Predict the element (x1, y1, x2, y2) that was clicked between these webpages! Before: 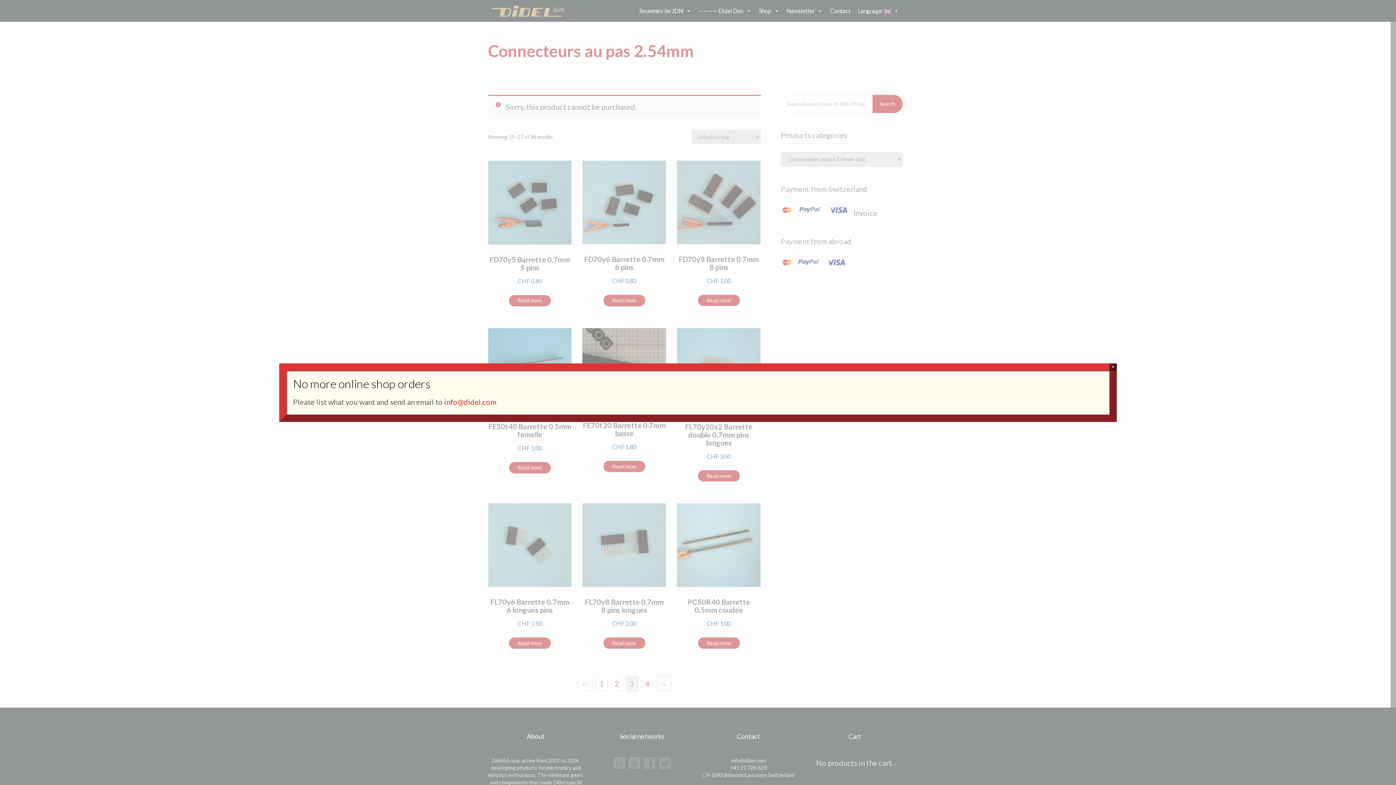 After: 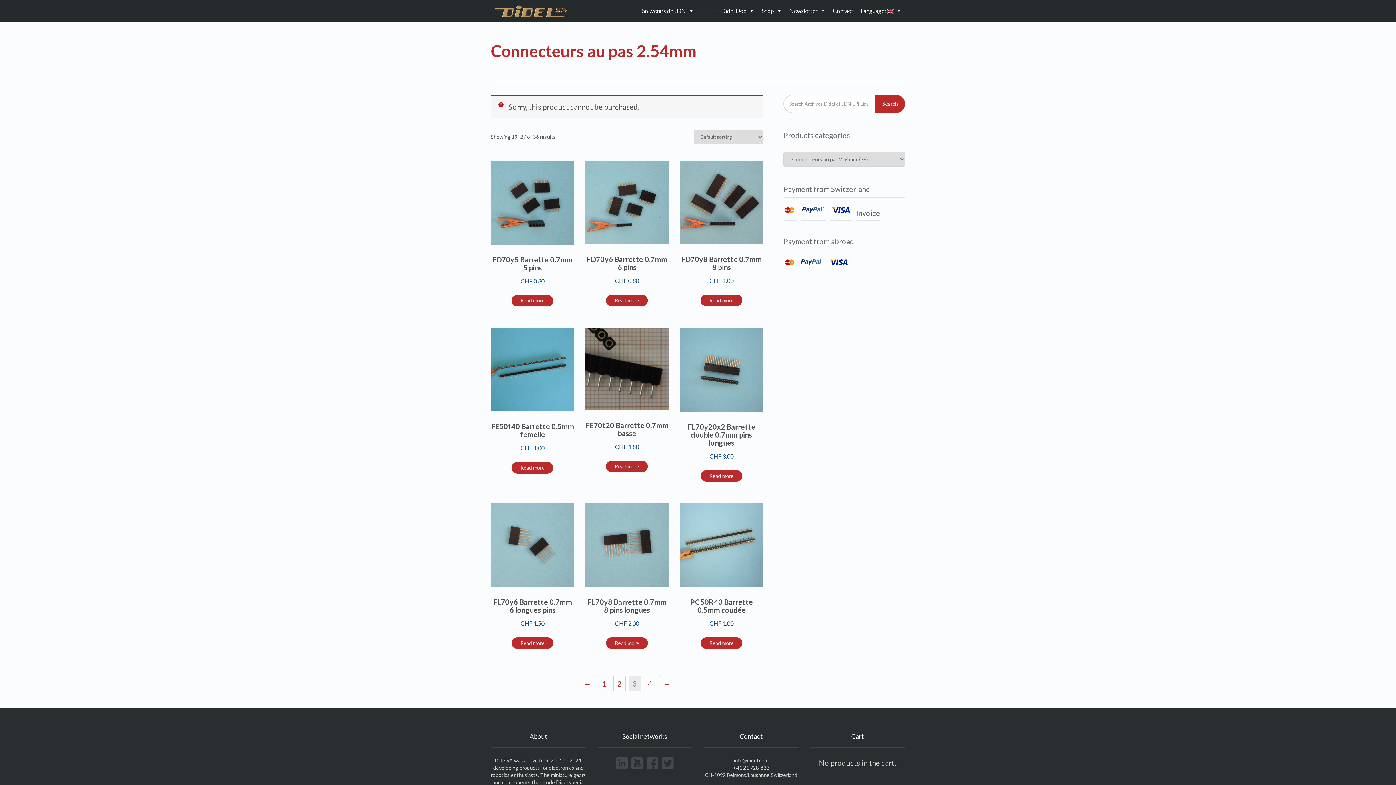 Action: label: Close bbox: (1109, 363, 1117, 370)